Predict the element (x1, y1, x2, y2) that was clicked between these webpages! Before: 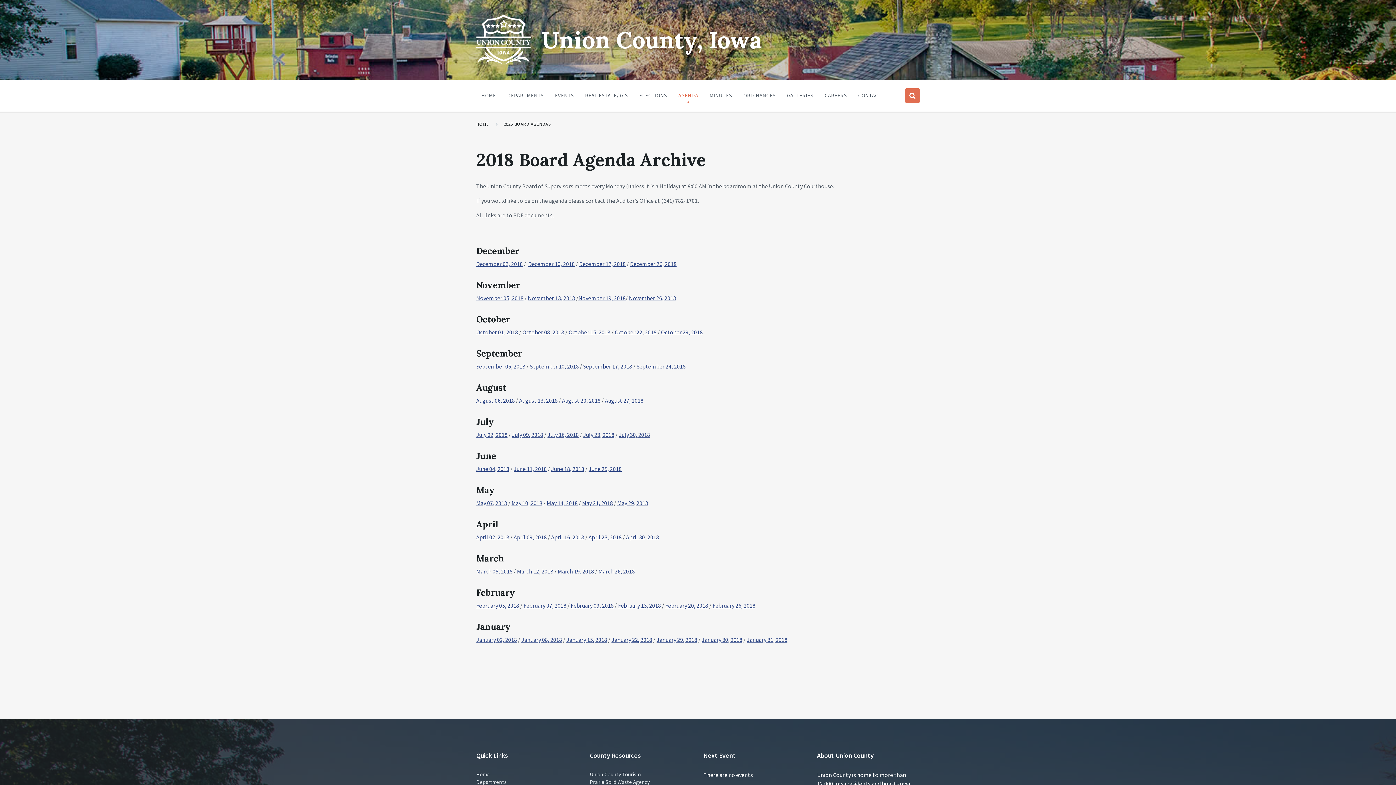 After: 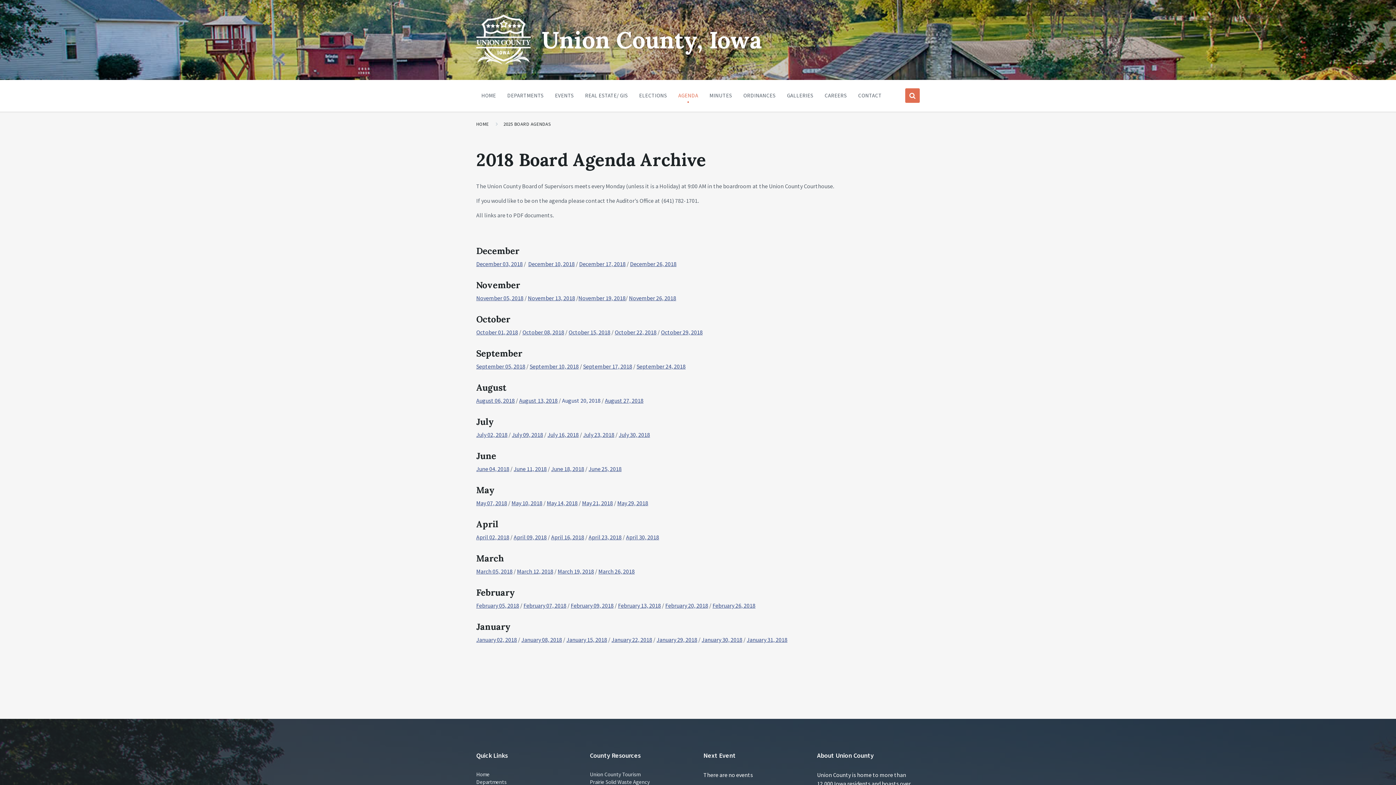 Action: bbox: (562, 397, 600, 404) label: August 20, 2018